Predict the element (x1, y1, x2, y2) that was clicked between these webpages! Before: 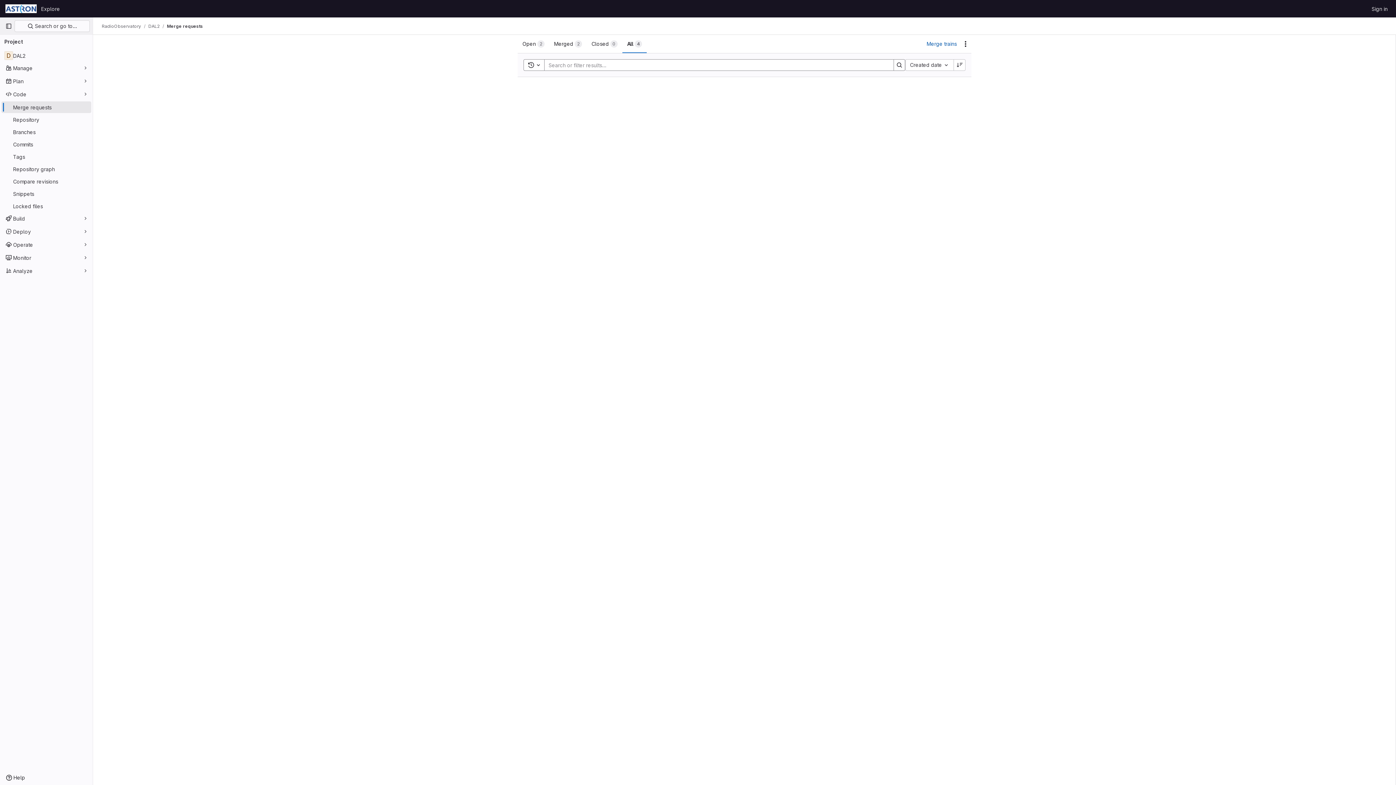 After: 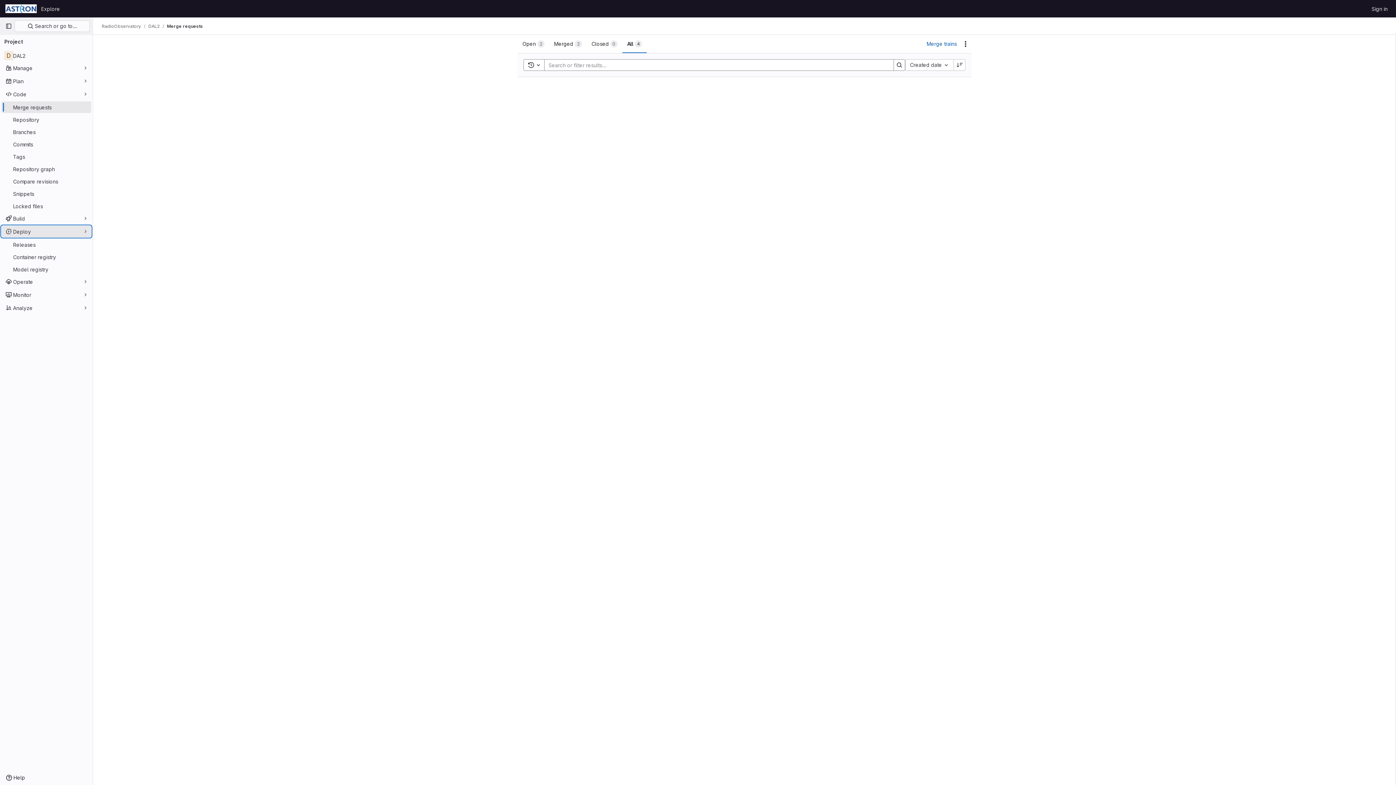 Action: label: Deploy bbox: (1, 225, 91, 237)